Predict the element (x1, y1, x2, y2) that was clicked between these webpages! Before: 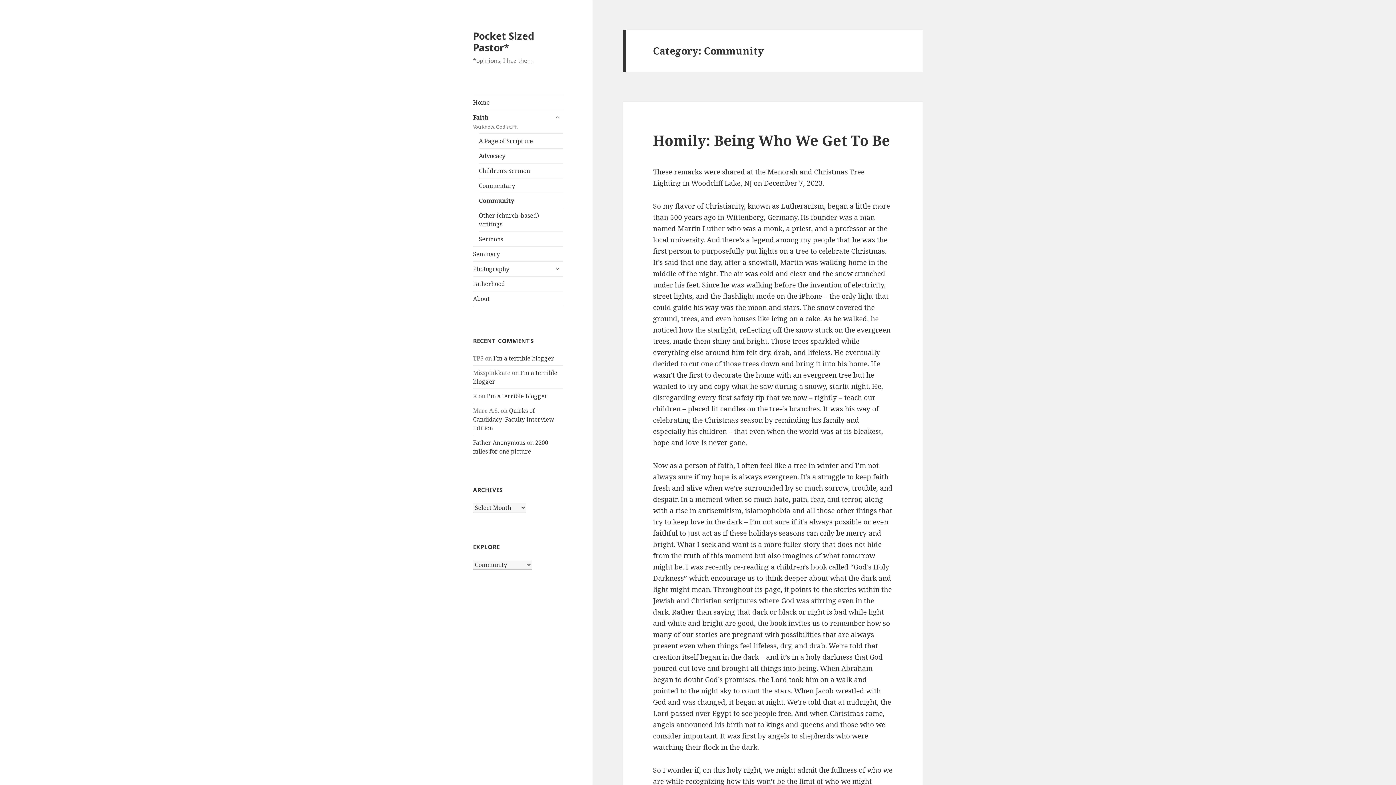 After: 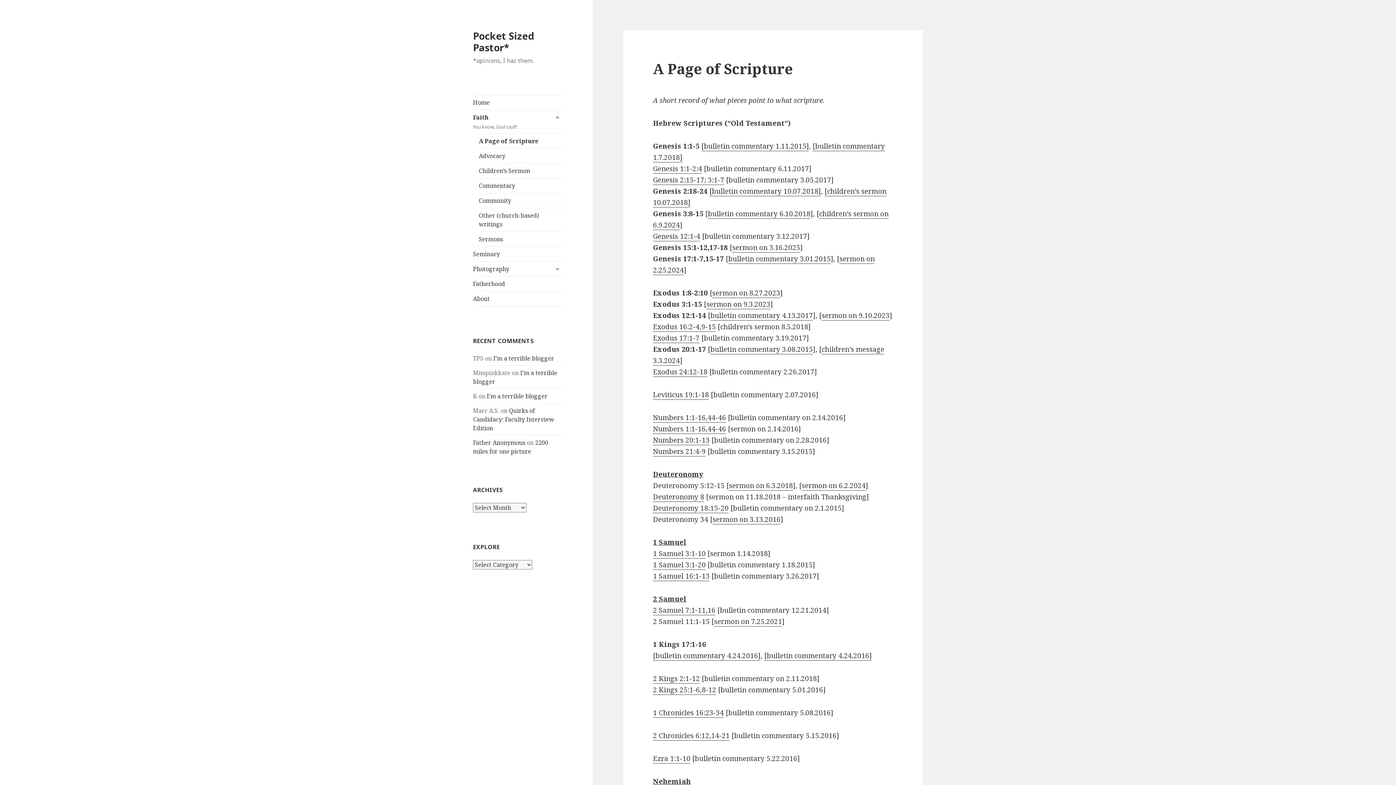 Action: bbox: (478, 133, 563, 148) label: A Page of Scripture